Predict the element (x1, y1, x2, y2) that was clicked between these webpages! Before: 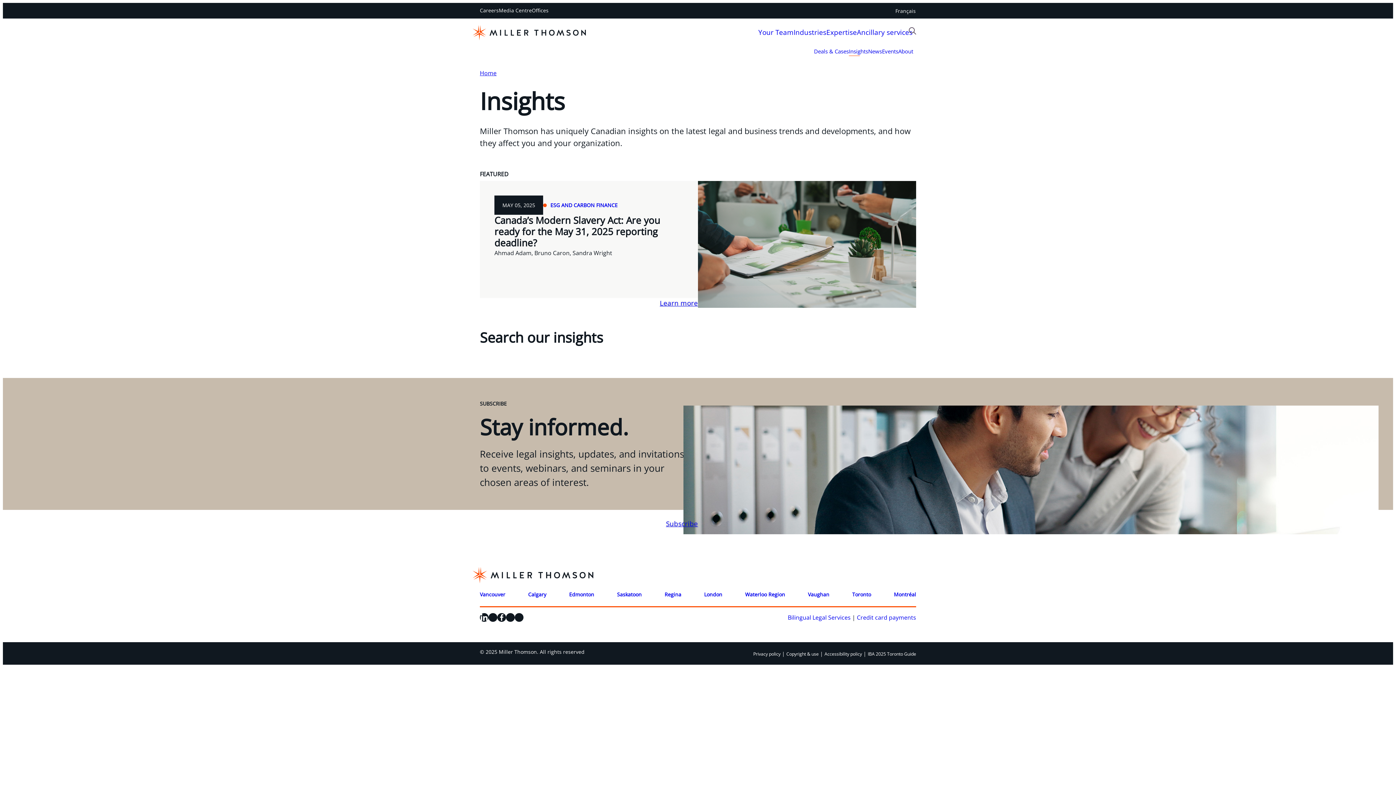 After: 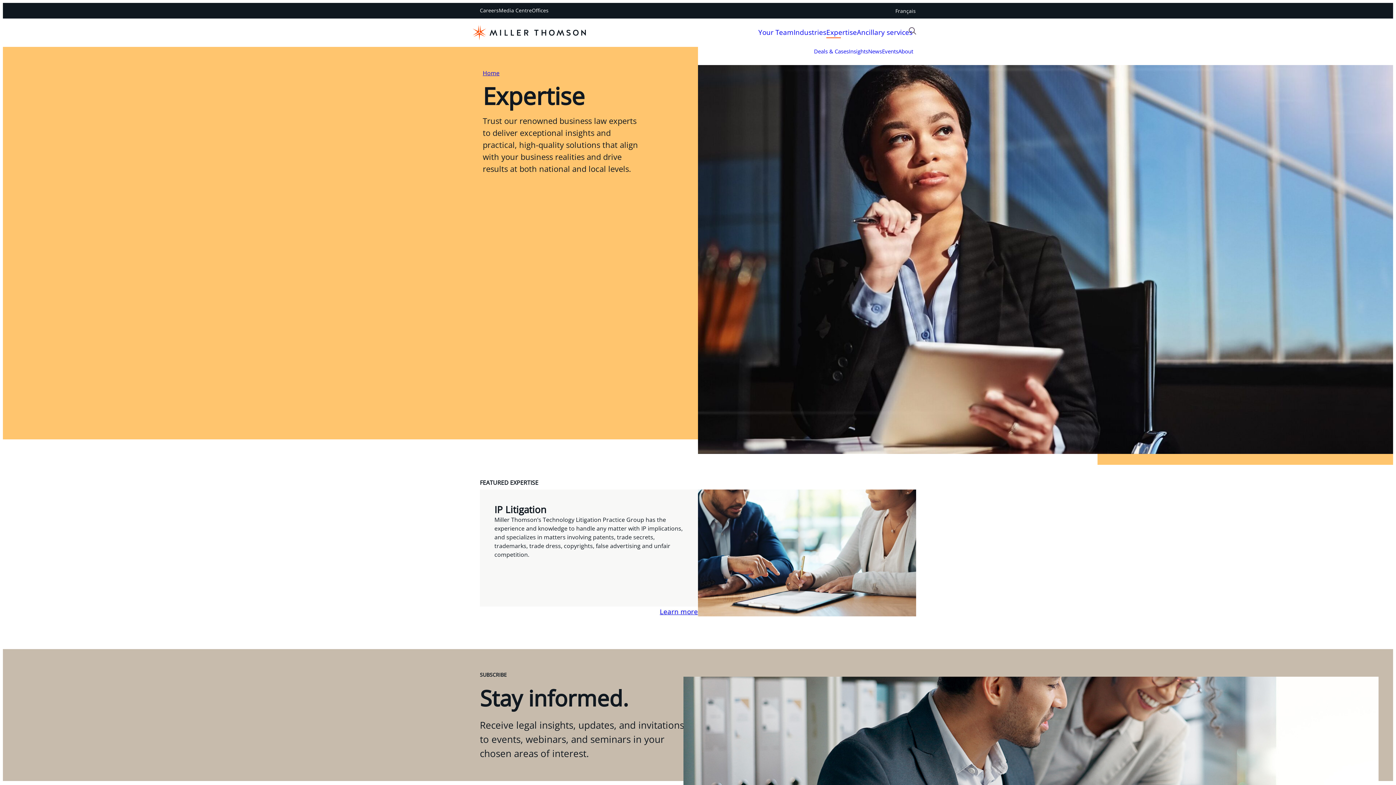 Action: bbox: (826, 27, 857, 38) label: Expertise